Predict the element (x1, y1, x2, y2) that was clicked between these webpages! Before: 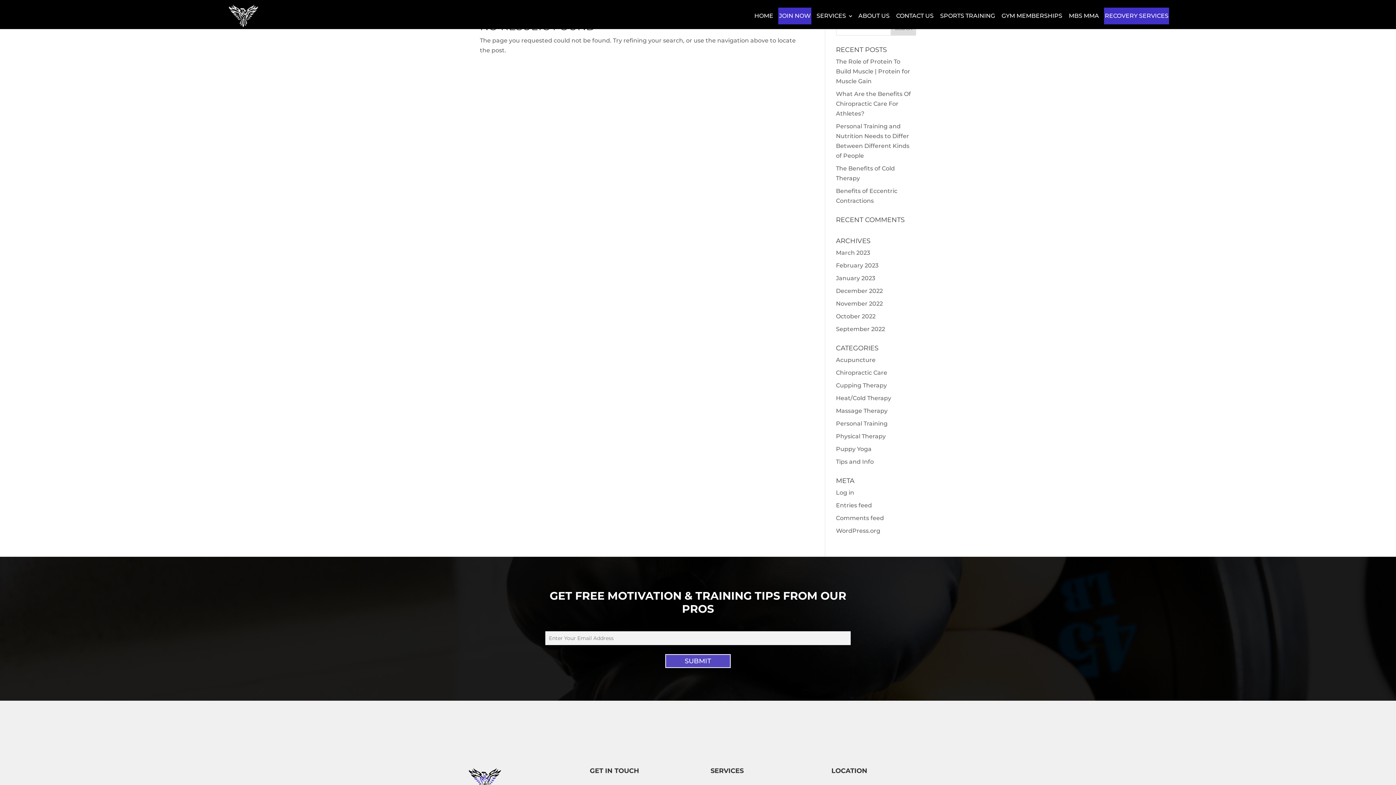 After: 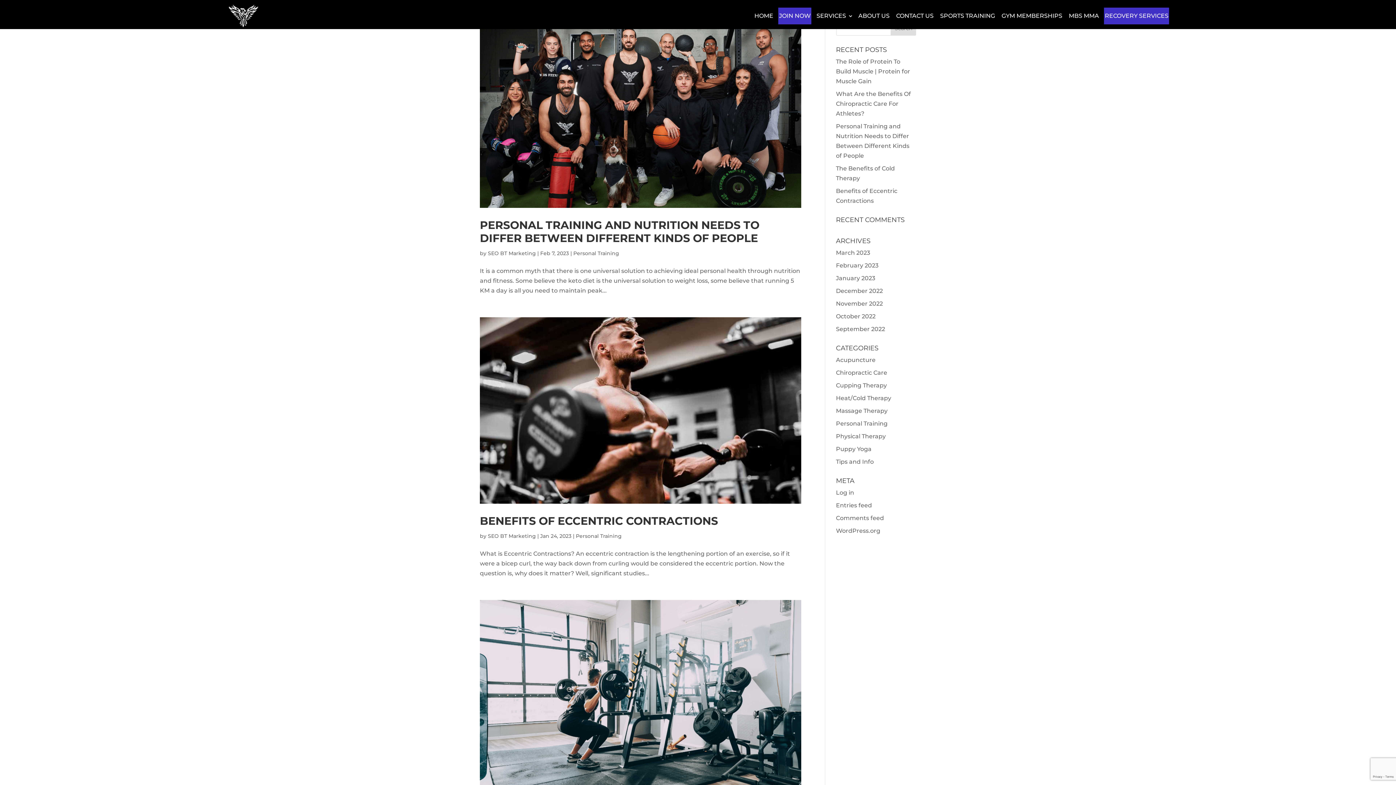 Action: label: Personal Training bbox: (836, 420, 887, 427)